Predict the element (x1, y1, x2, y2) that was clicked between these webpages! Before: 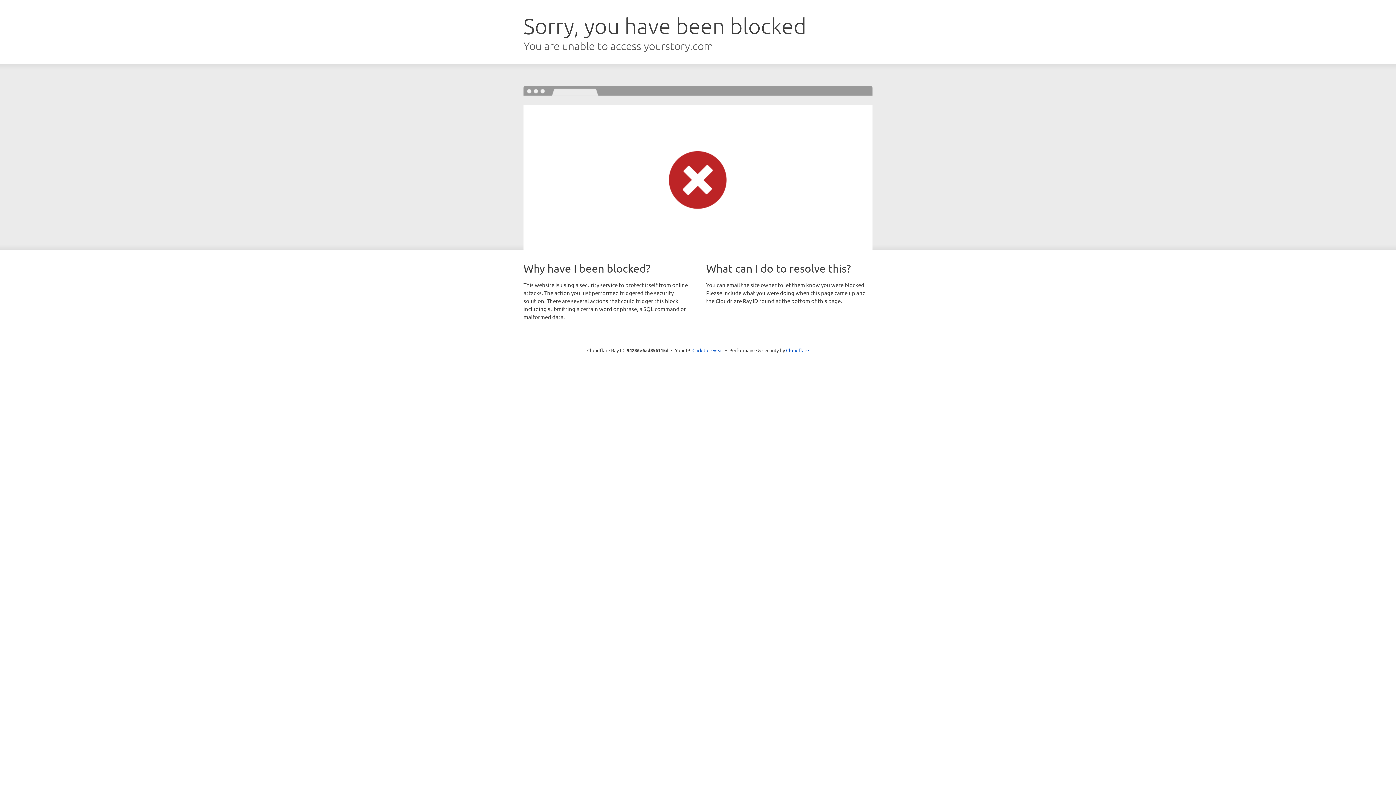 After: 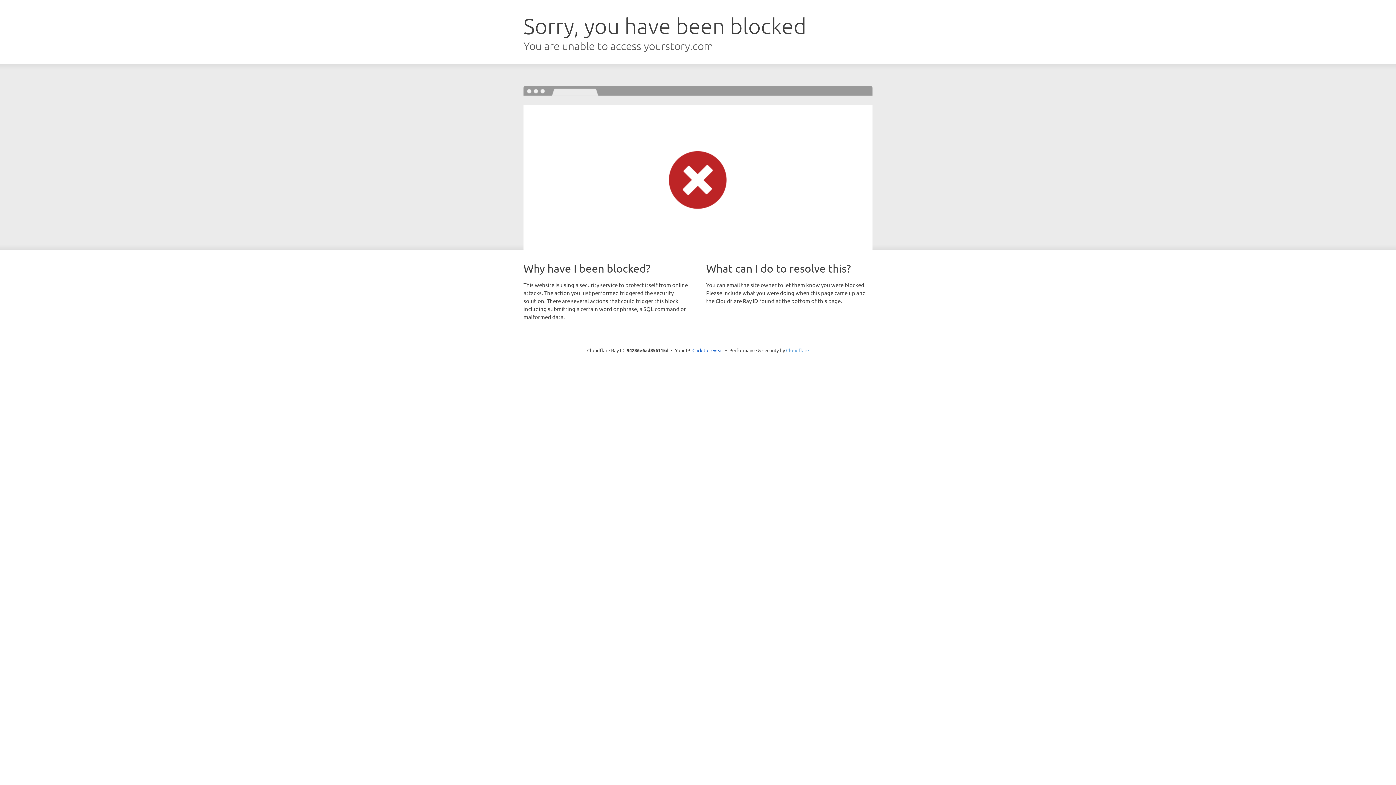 Action: bbox: (786, 347, 809, 353) label: Cloudflare